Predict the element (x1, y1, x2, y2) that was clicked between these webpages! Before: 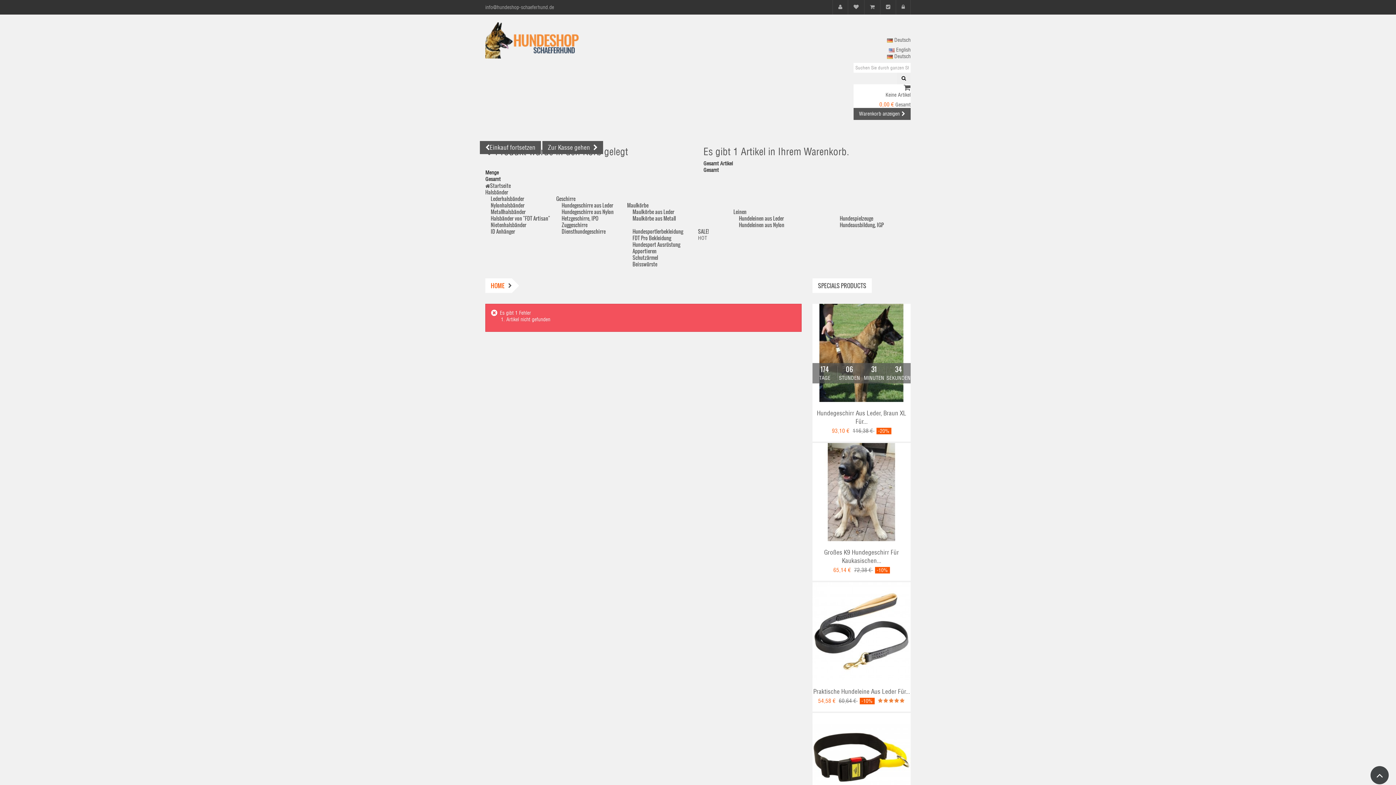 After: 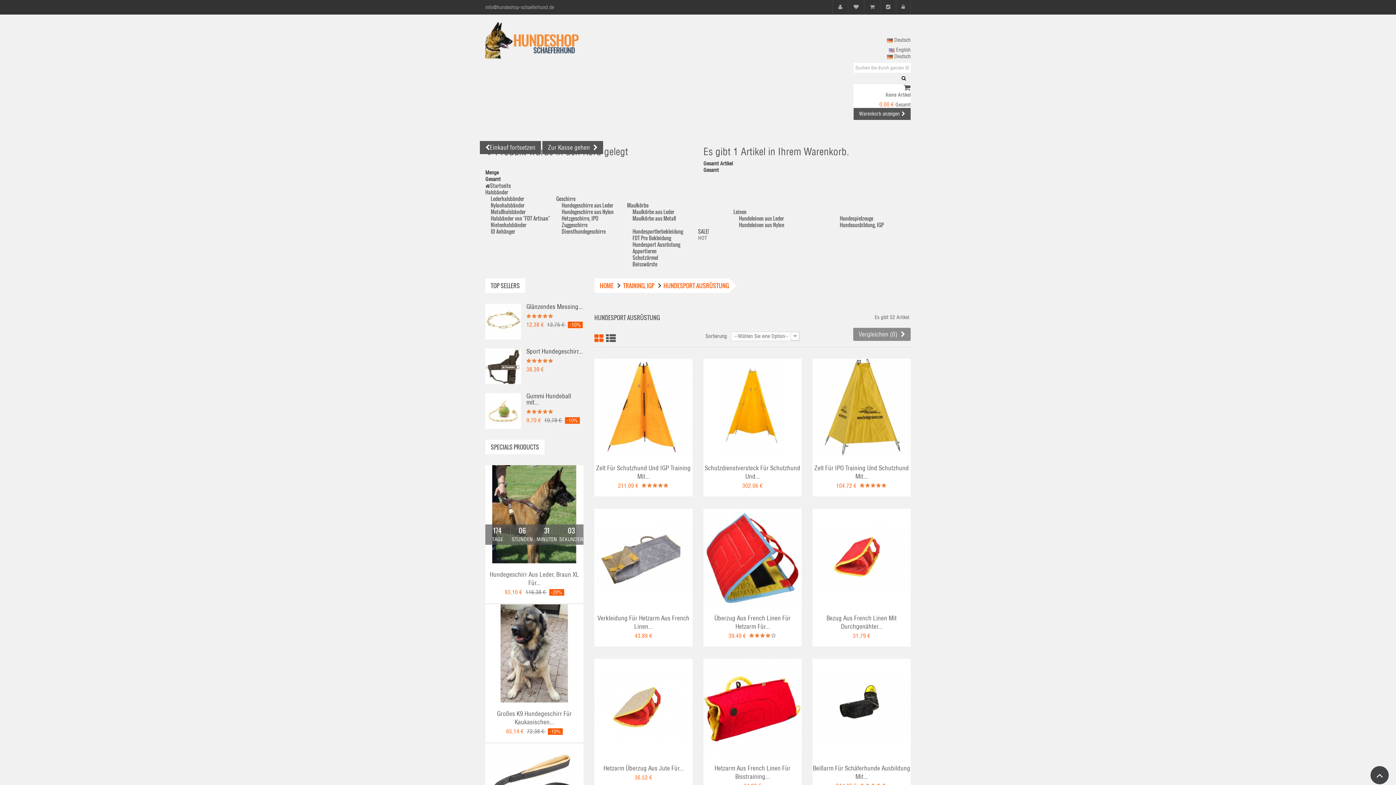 Action: bbox: (632, 240, 680, 248) label: Hundesport Ausrüstung